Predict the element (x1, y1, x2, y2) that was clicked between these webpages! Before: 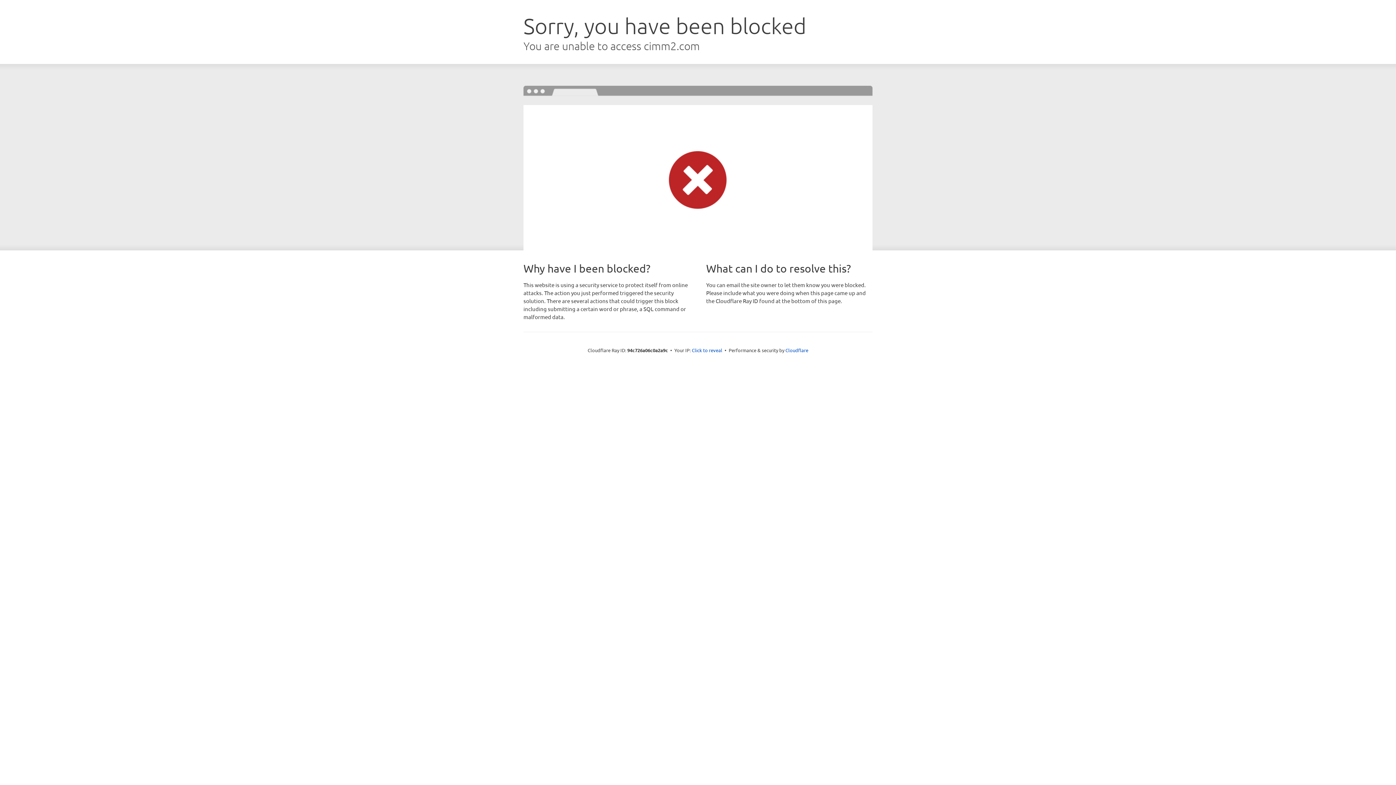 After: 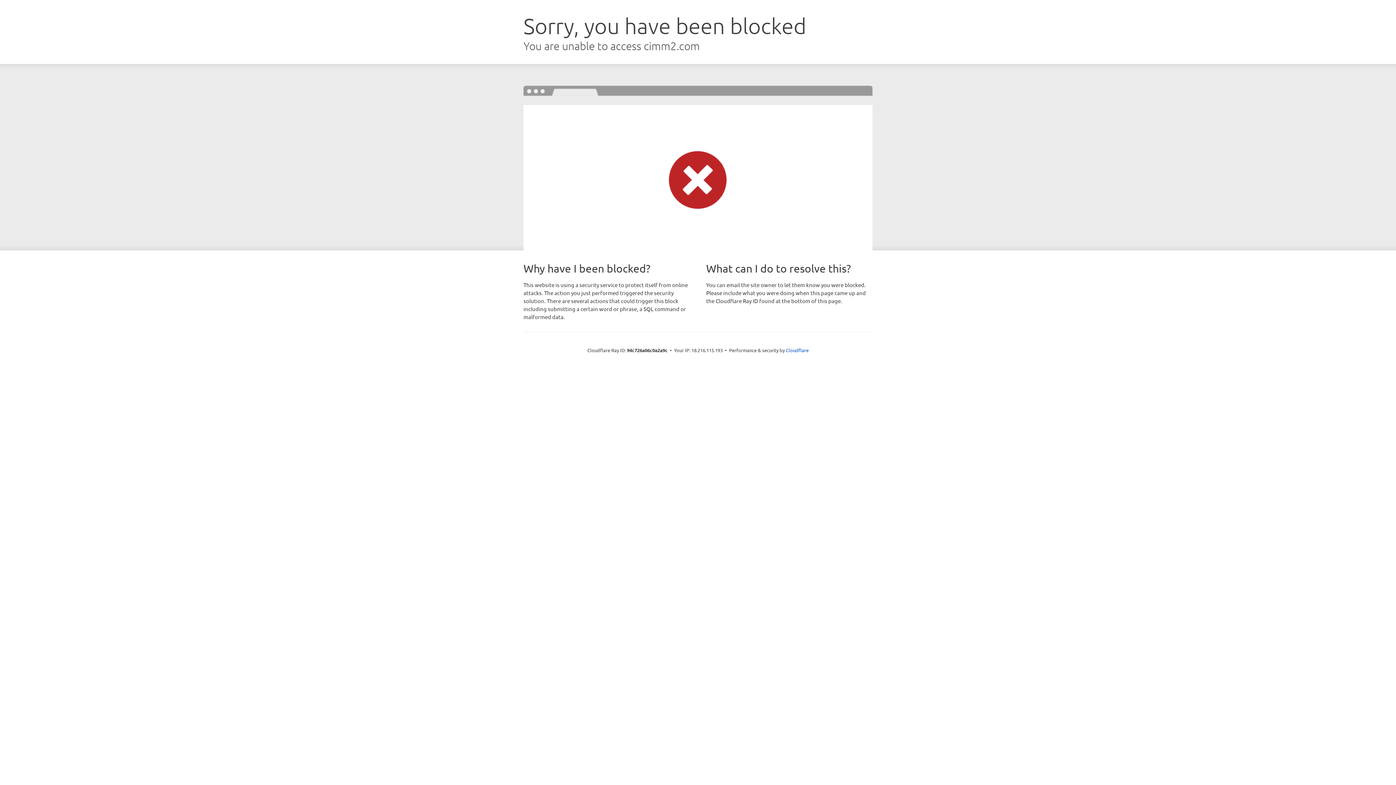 Action: bbox: (692, 346, 722, 353) label: Click to reveal